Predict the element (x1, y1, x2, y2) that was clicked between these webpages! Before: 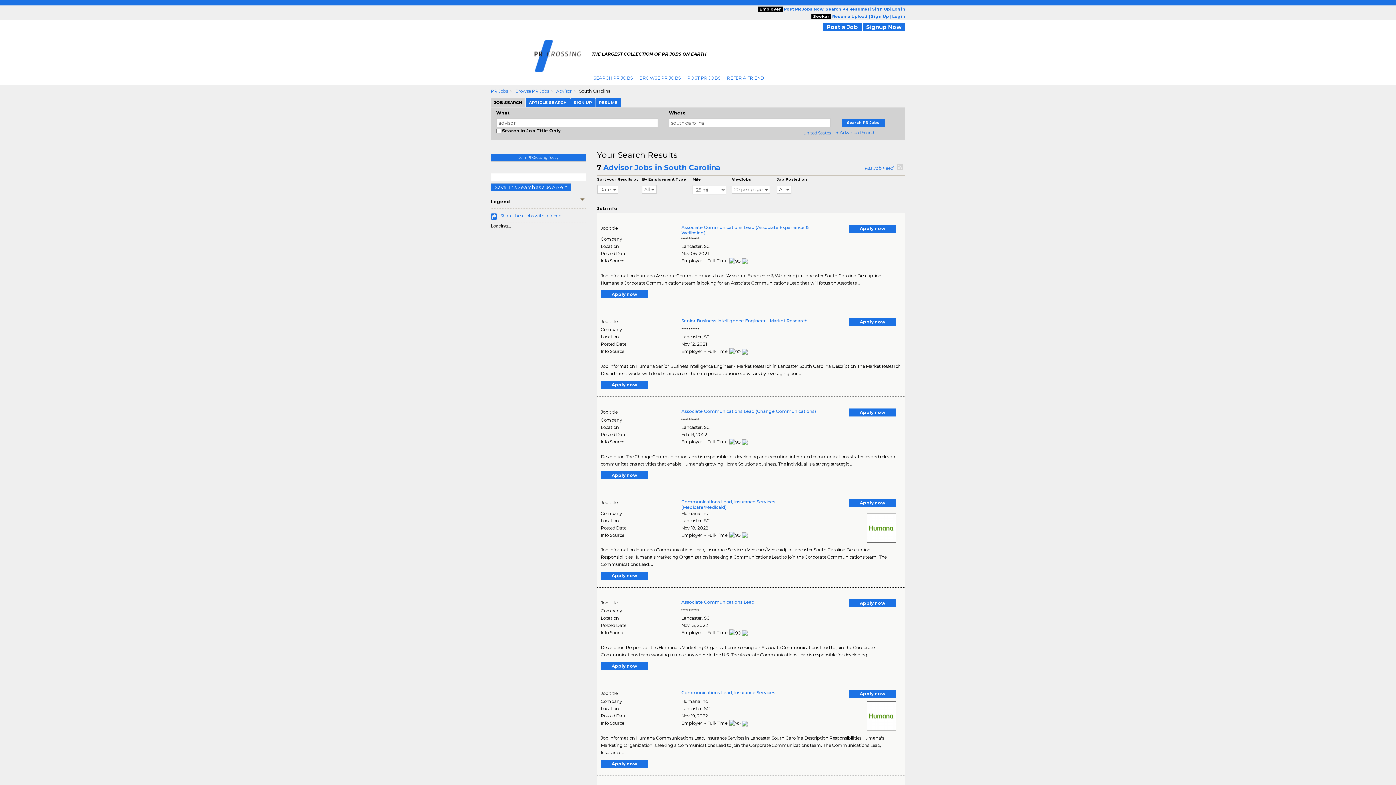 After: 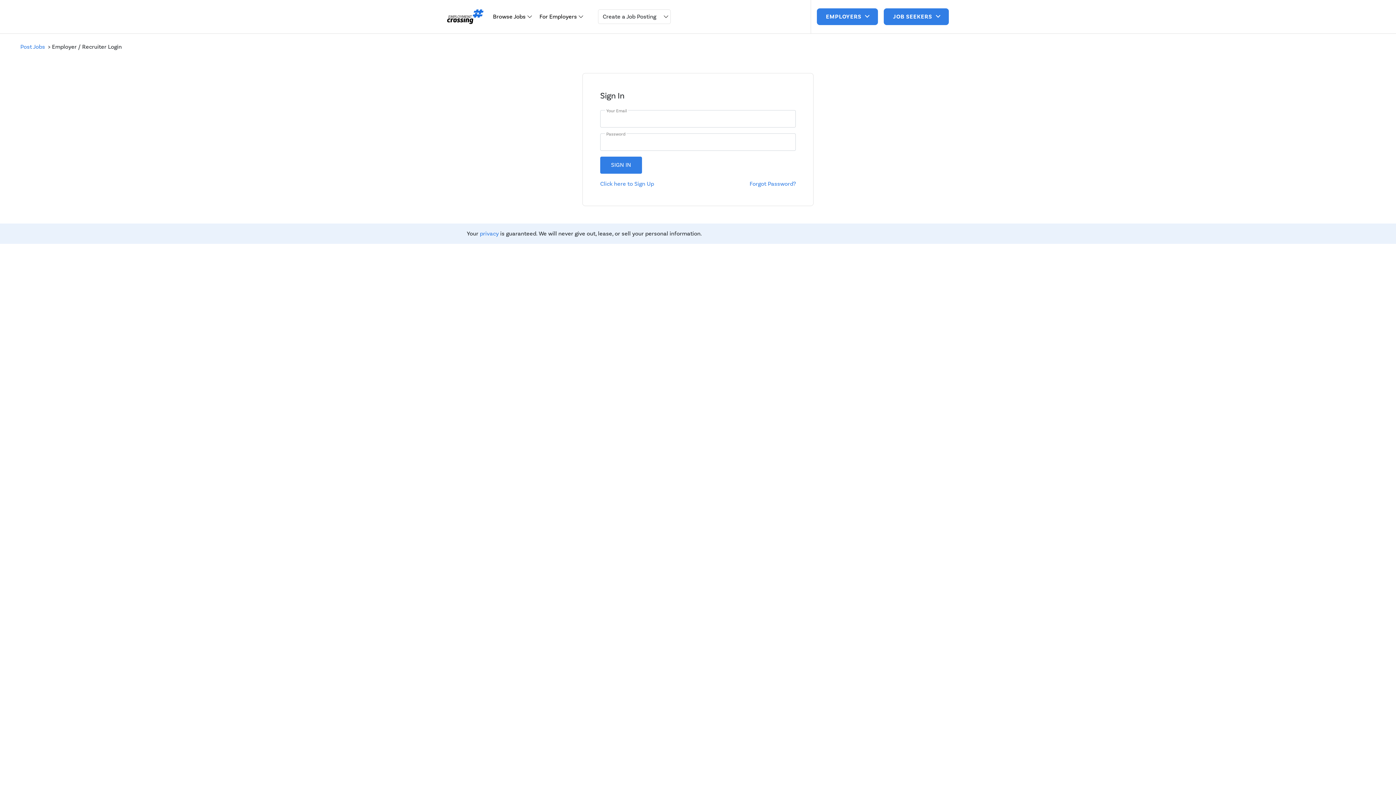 Action: label: Login bbox: (892, 6, 905, 11)